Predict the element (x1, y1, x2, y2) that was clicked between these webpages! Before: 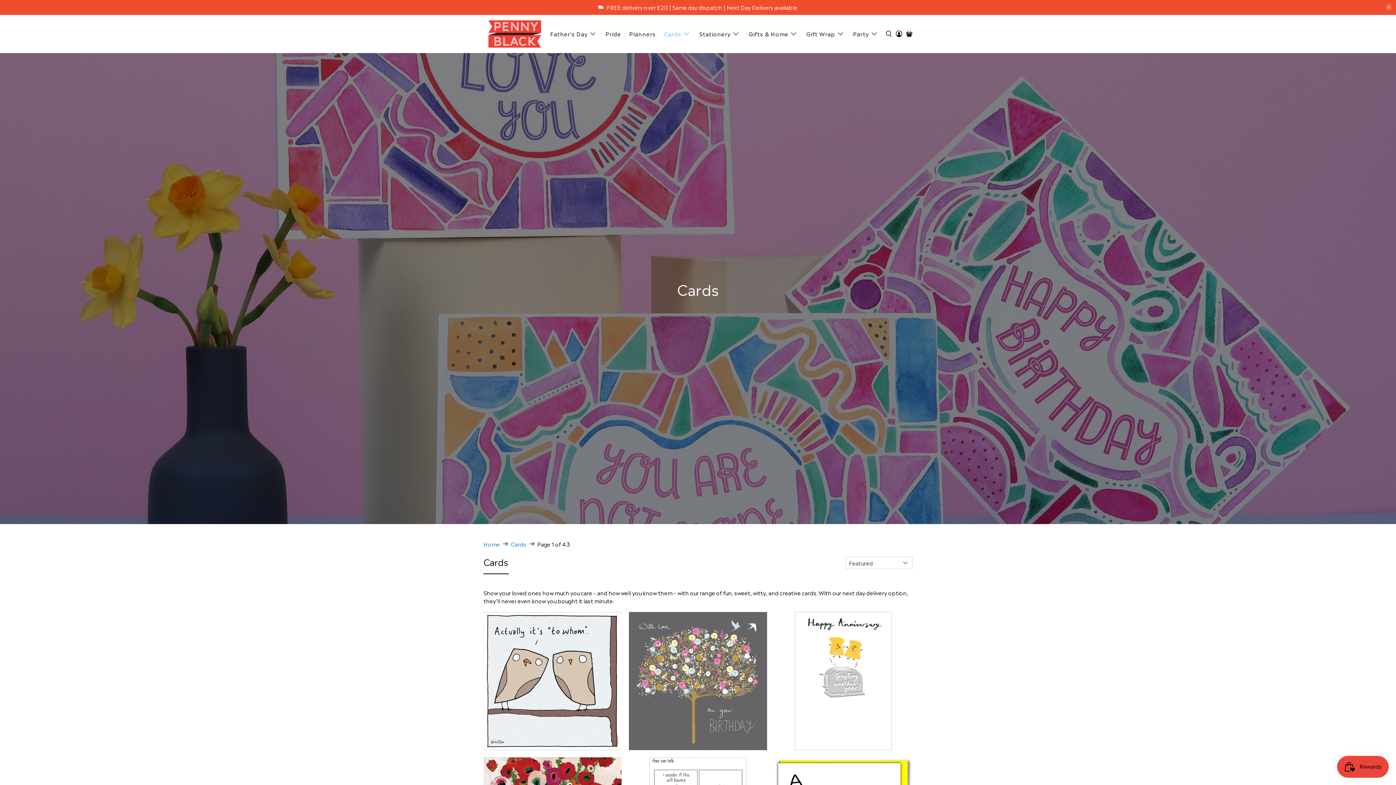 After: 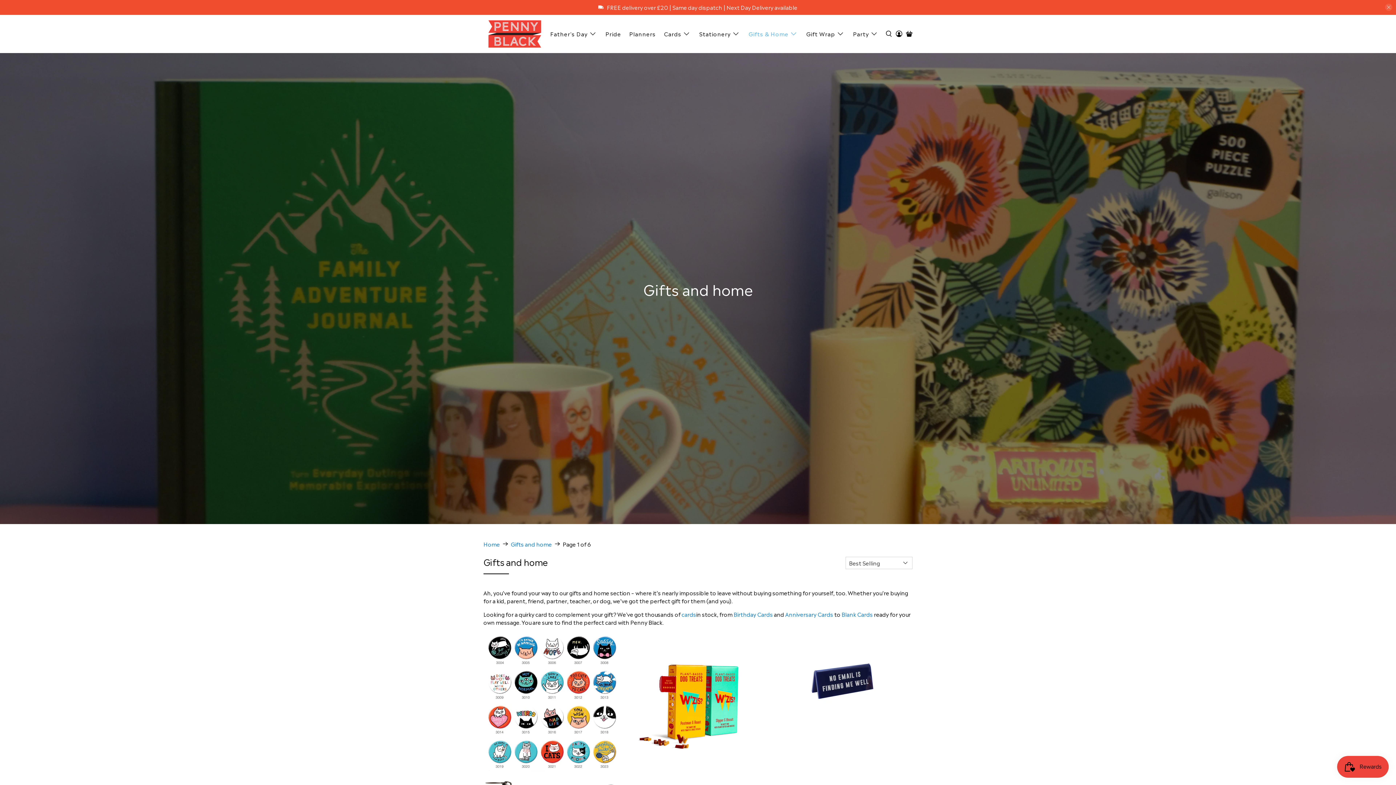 Action: bbox: (744, 24, 802, 43) label: Gifts & Home